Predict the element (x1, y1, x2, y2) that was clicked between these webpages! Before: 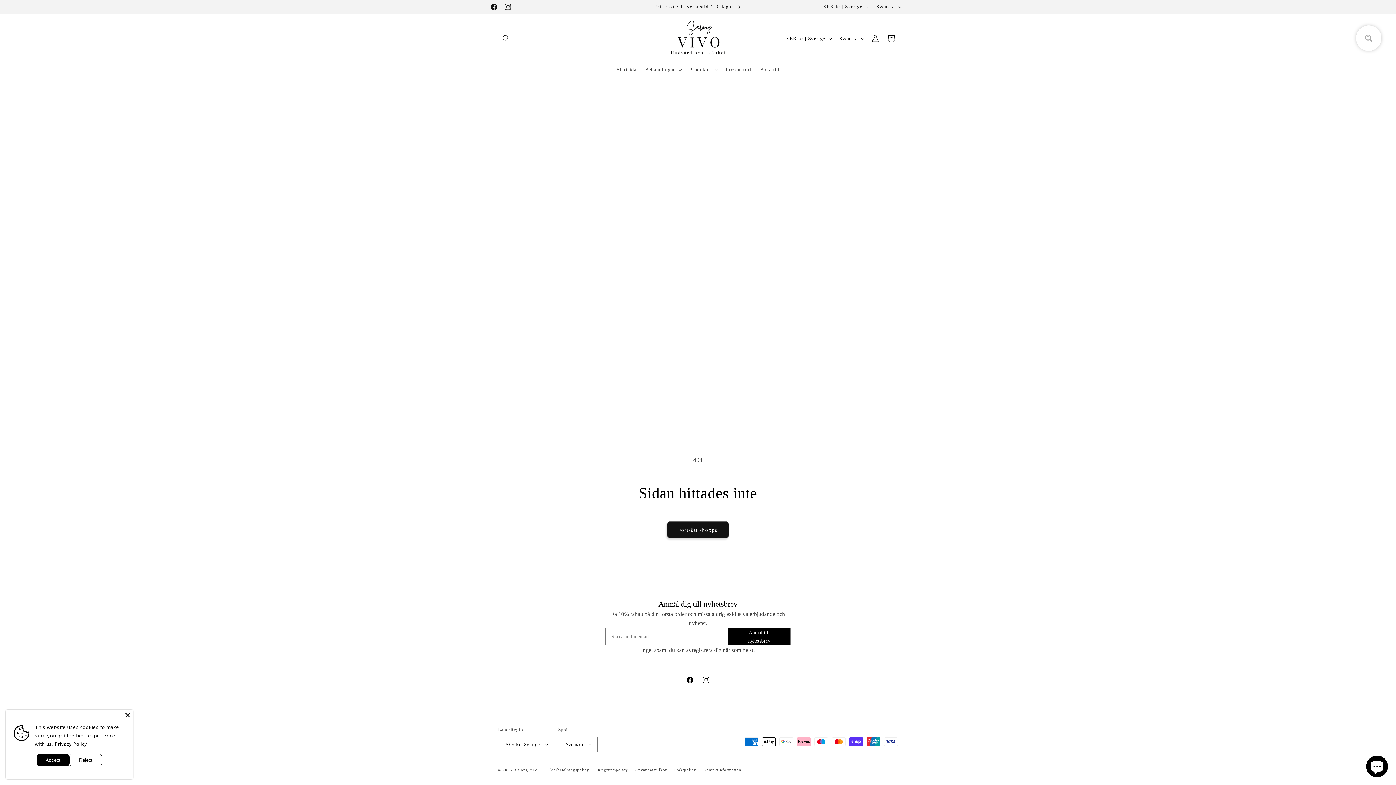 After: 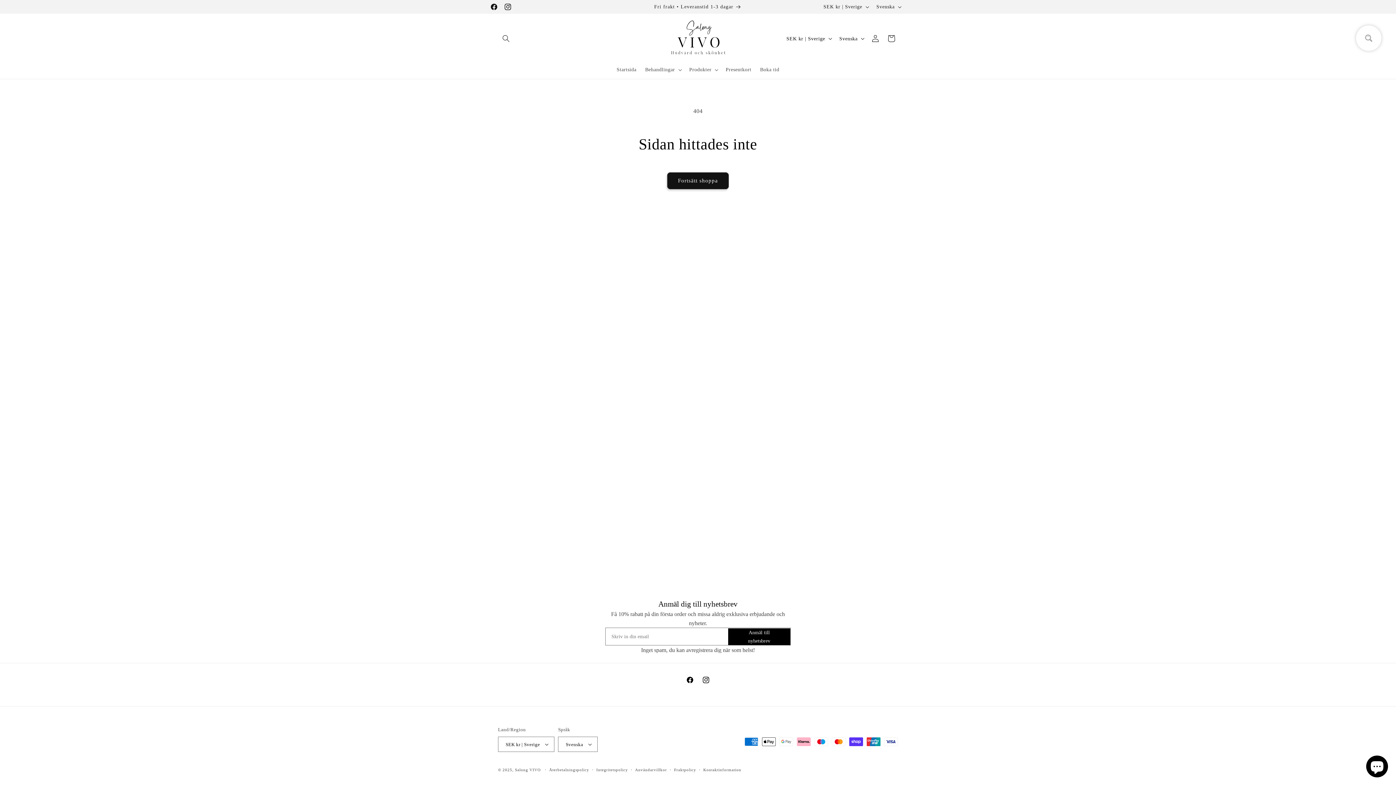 Action: bbox: (36, 754, 69, 766) label: Accept